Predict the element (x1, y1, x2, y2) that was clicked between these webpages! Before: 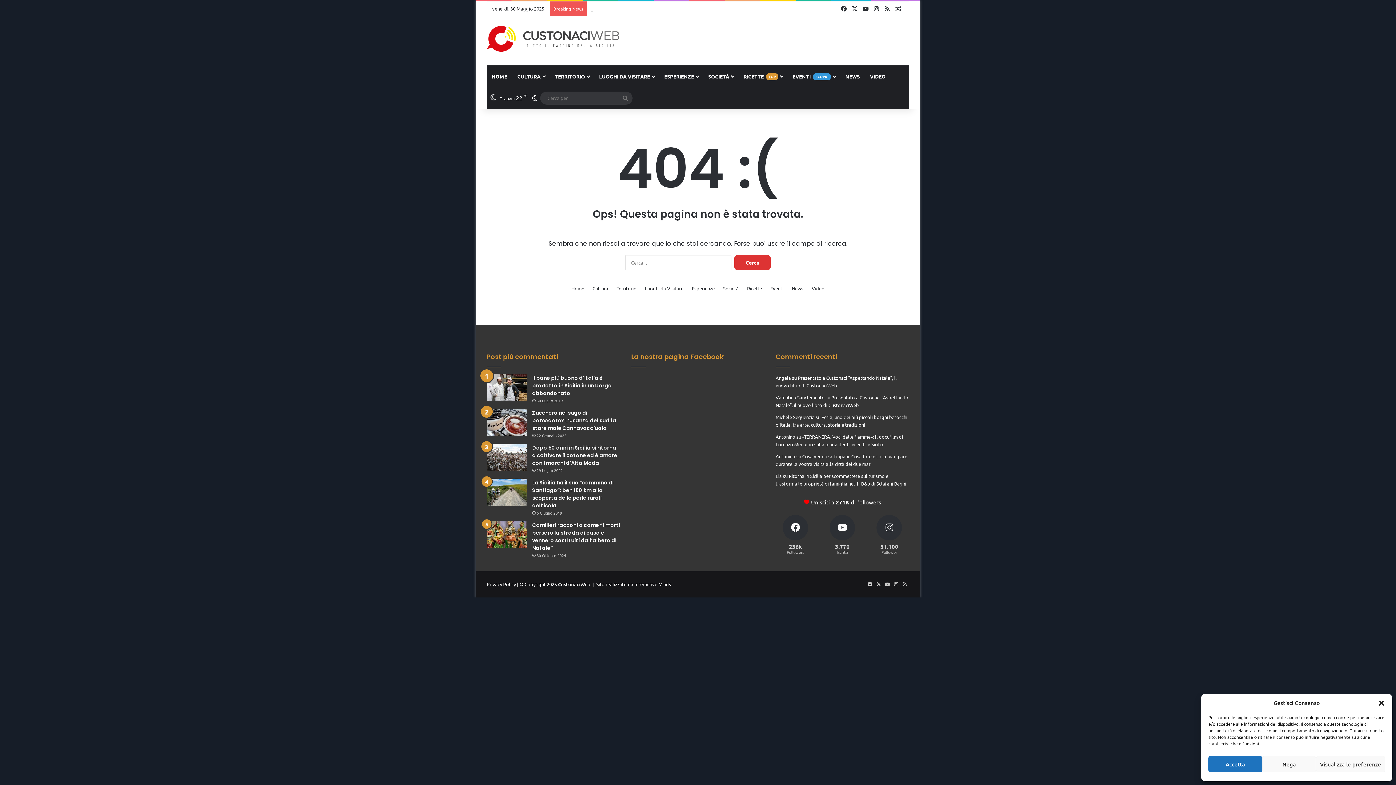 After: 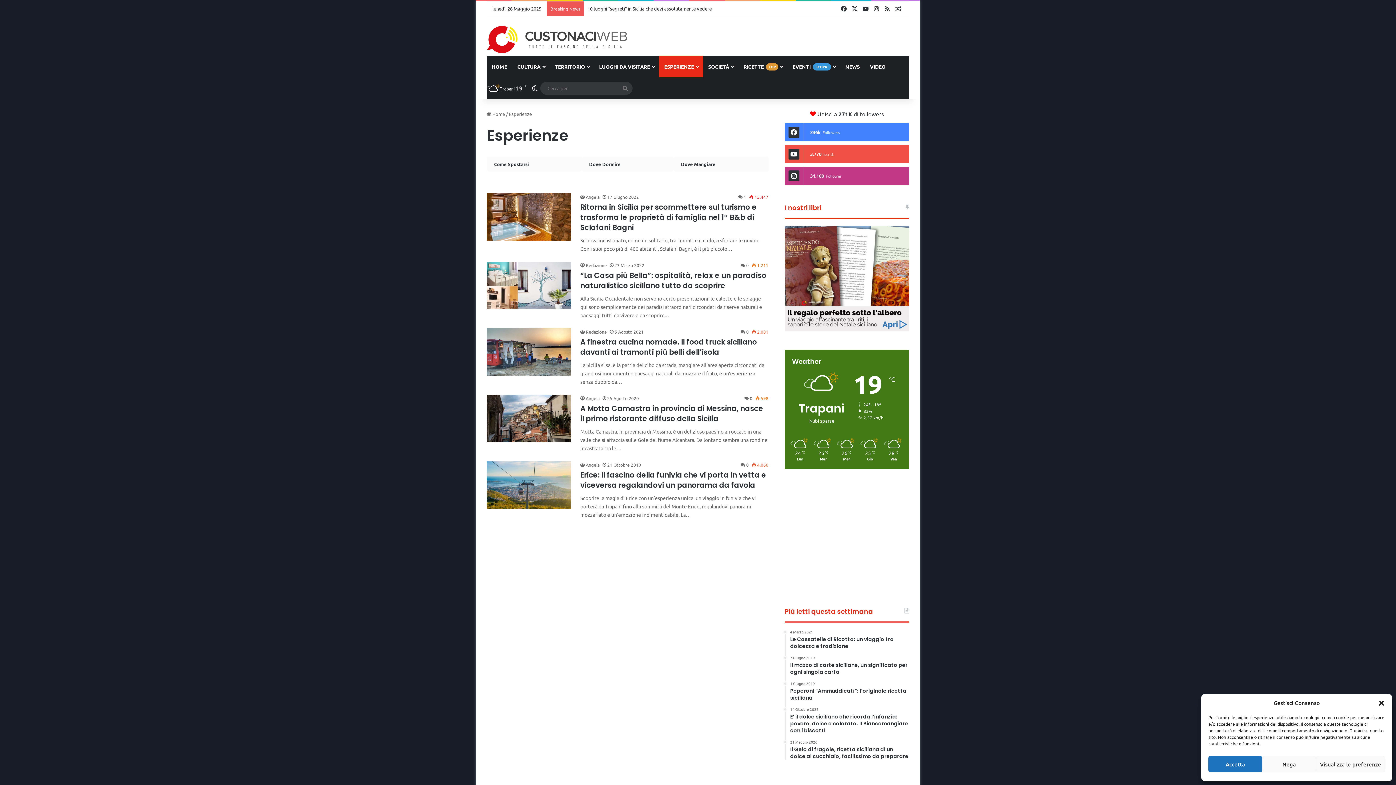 Action: bbox: (692, 284, 714, 292) label: Esperienze